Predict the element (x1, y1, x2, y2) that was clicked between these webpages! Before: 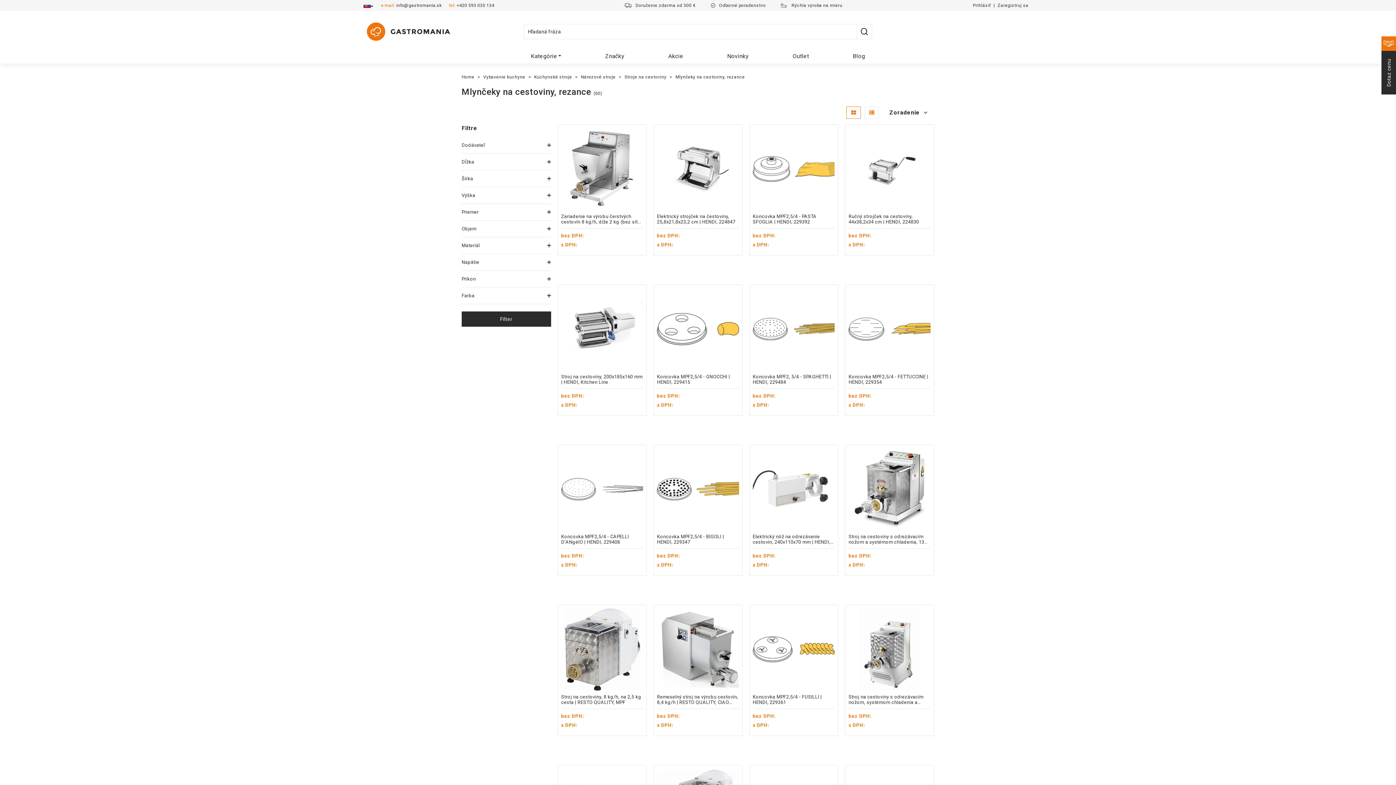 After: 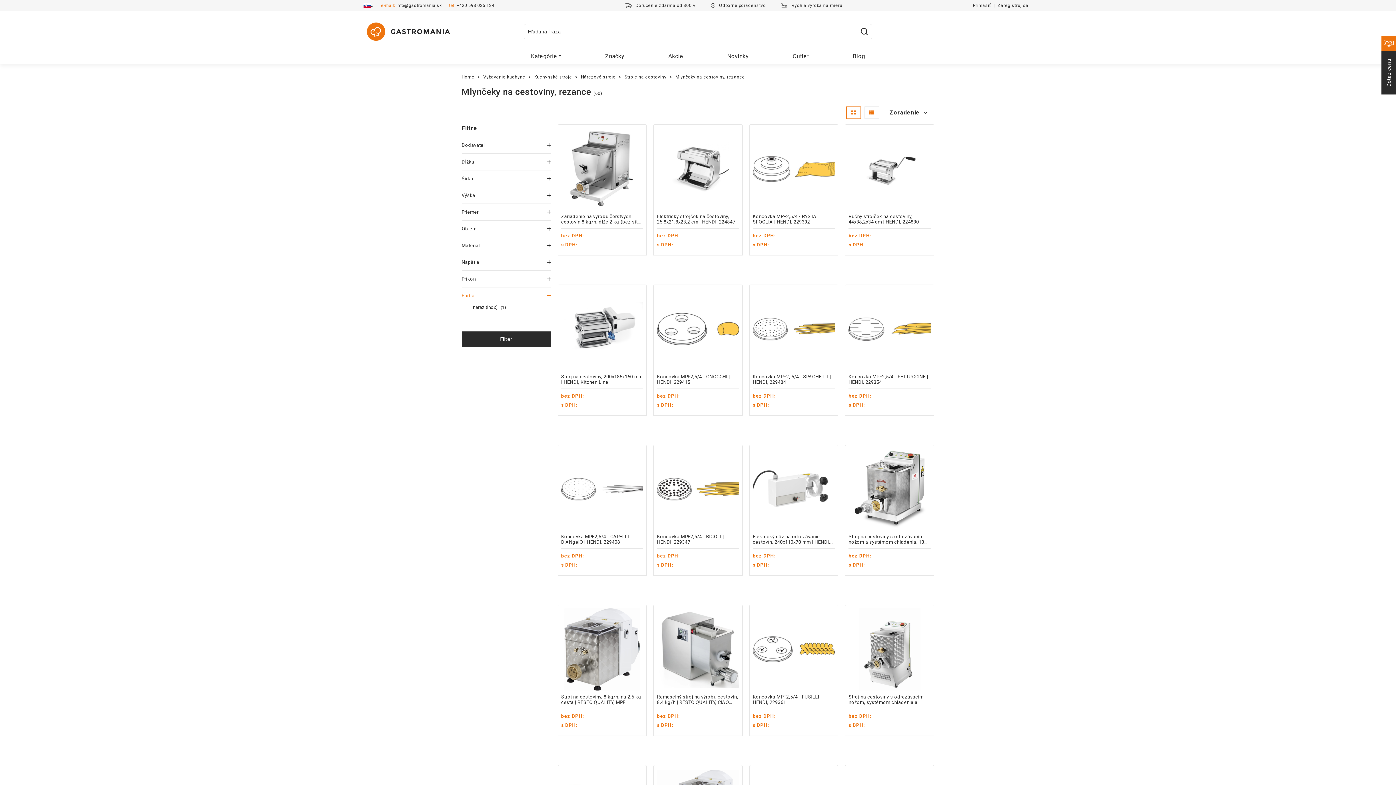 Action: label:  bbox: (461, 287, 551, 304)